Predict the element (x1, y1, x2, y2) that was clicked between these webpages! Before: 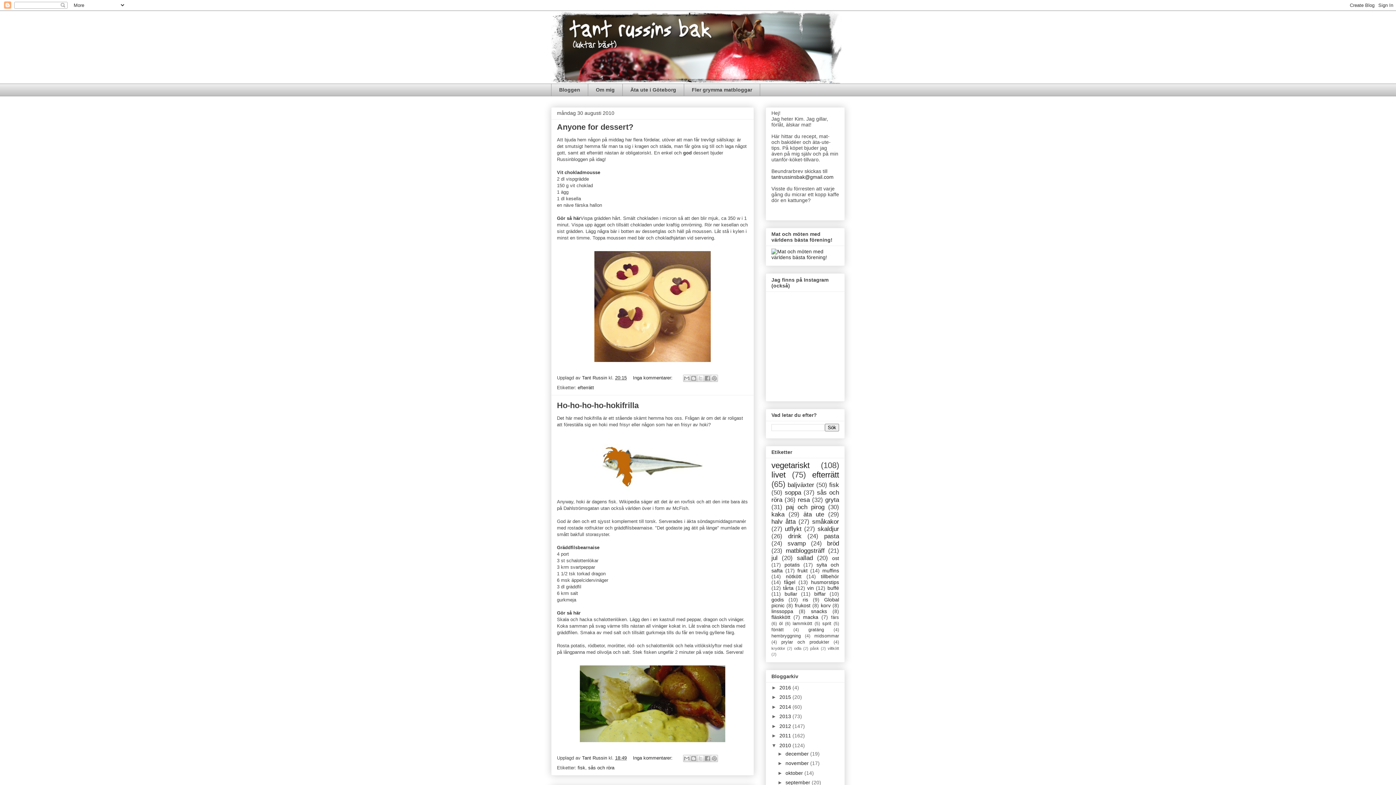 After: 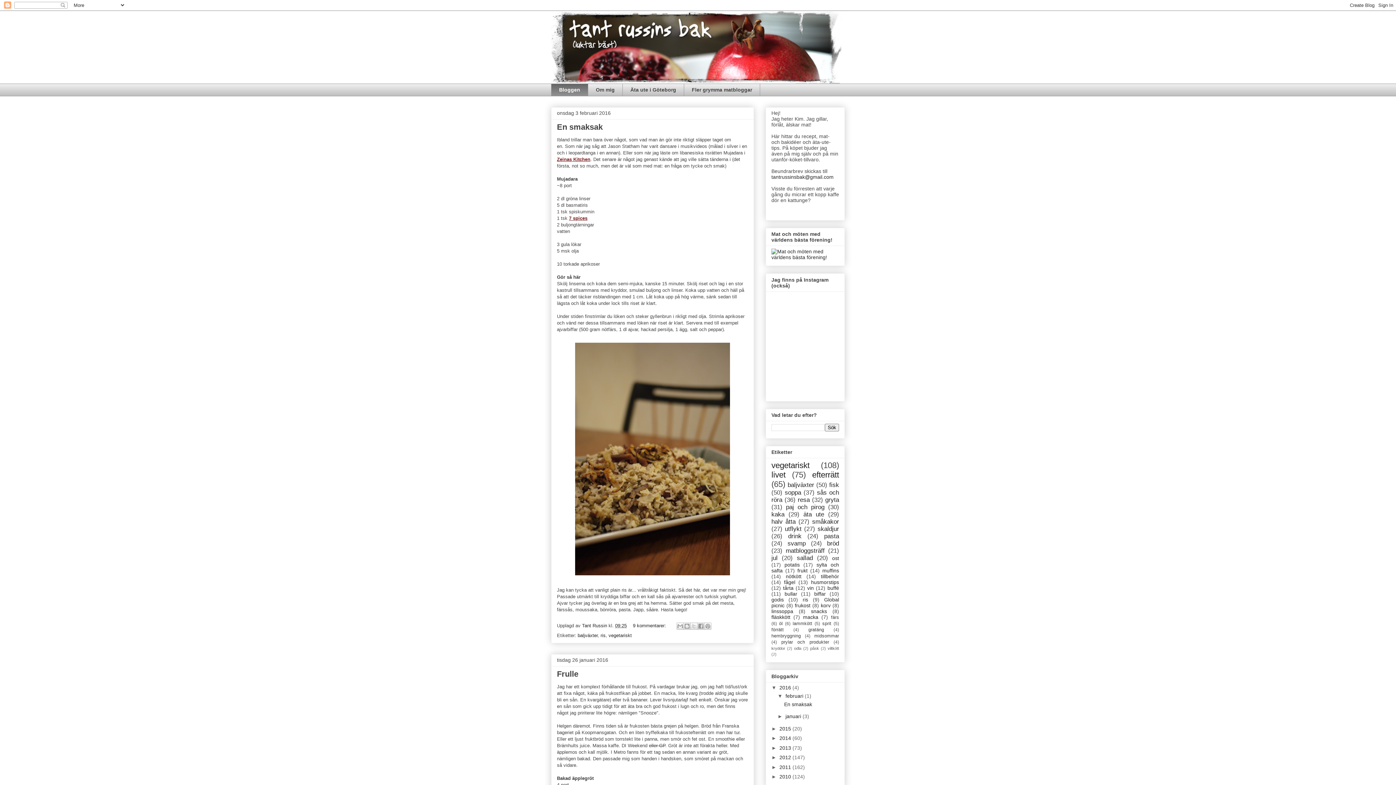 Action: bbox: (551, 10, 845, 83)